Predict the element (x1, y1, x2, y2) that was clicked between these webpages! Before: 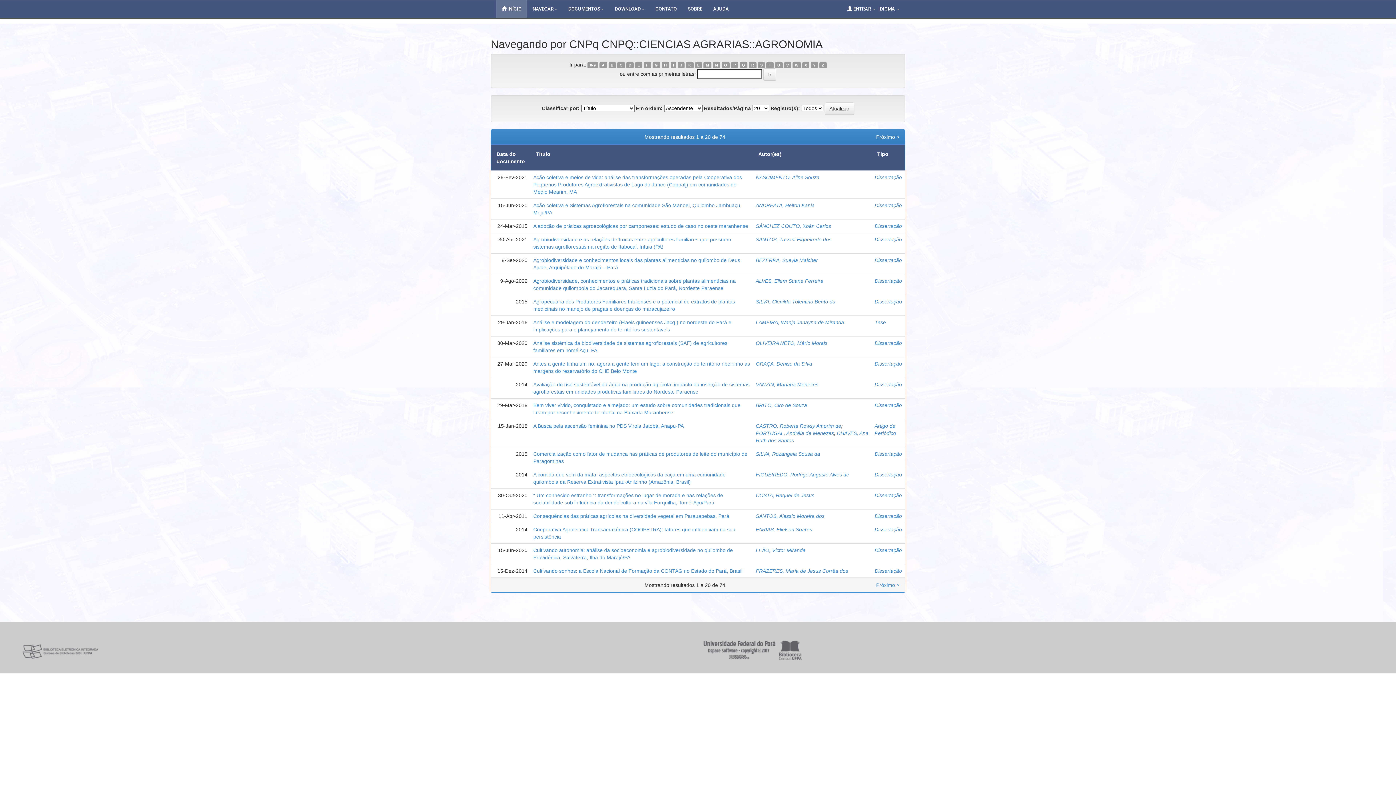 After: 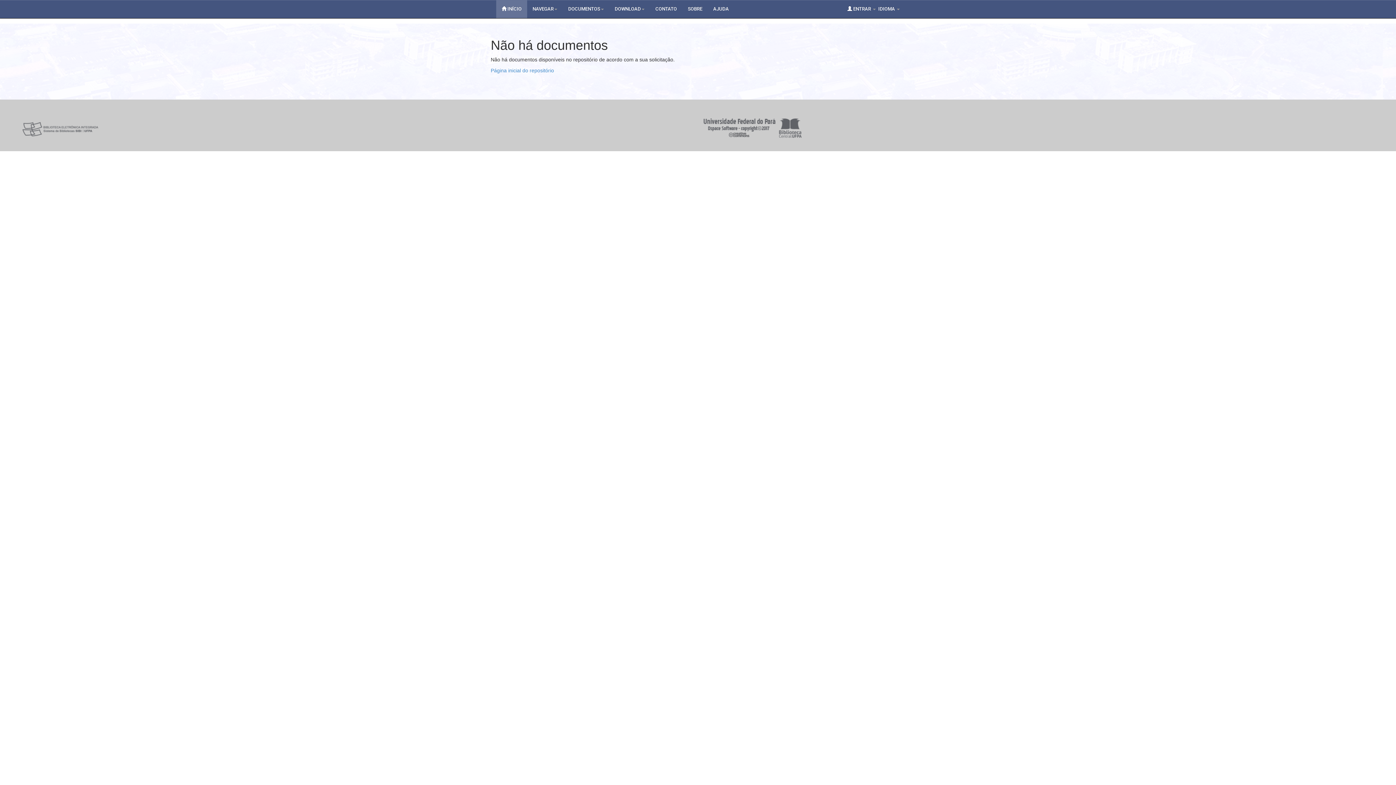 Action: bbox: (802, 62, 809, 68) label: X